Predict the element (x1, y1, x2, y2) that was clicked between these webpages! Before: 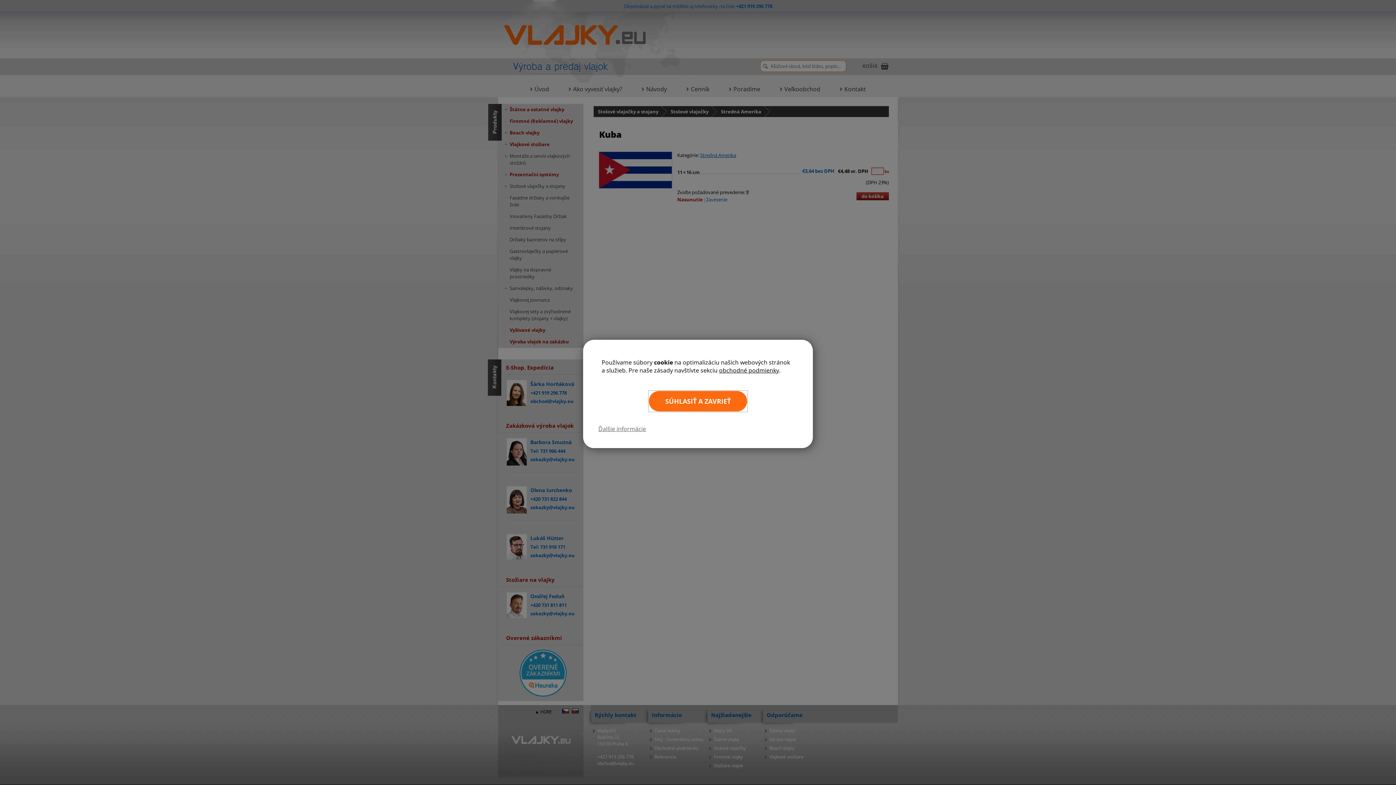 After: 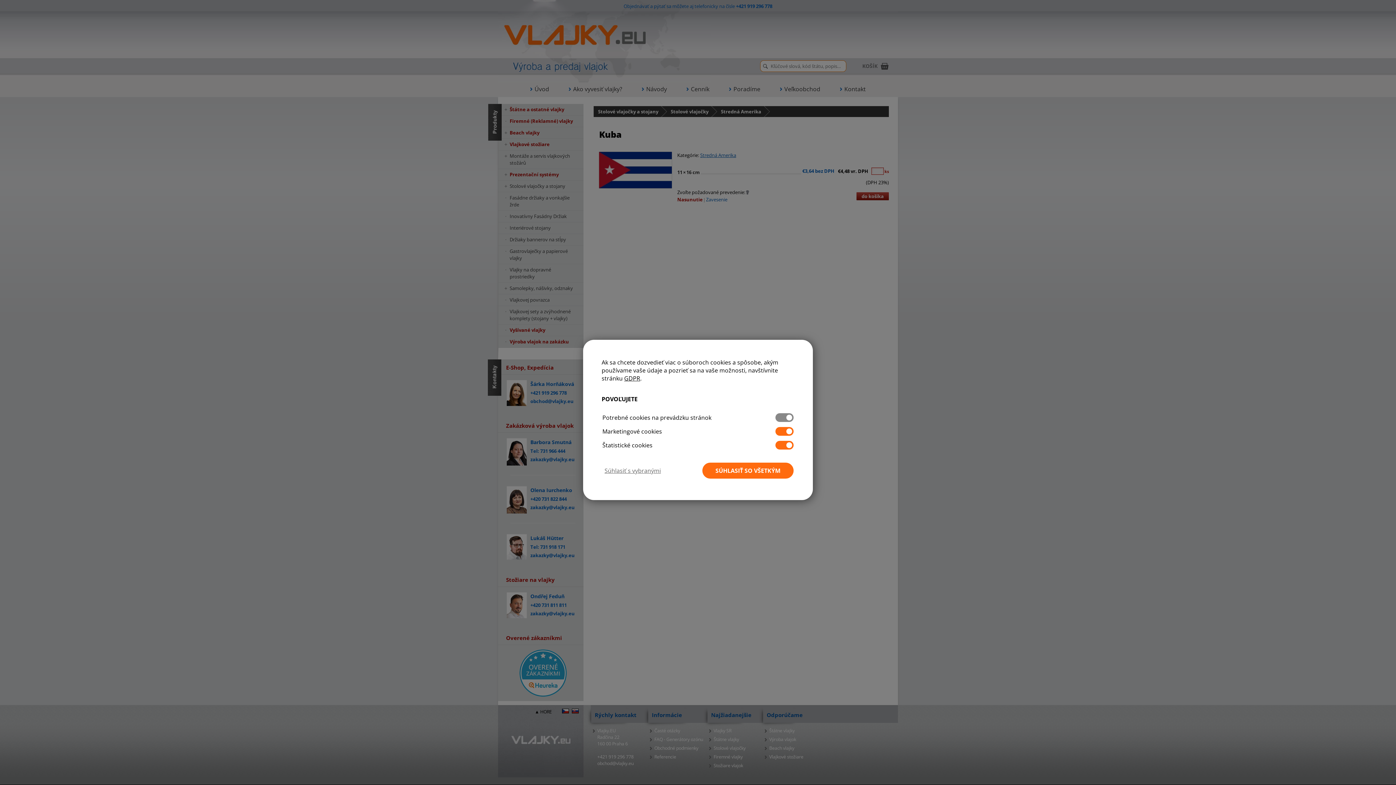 Action: label: Ďalšie informácie bbox: (594, 422, 650, 435)